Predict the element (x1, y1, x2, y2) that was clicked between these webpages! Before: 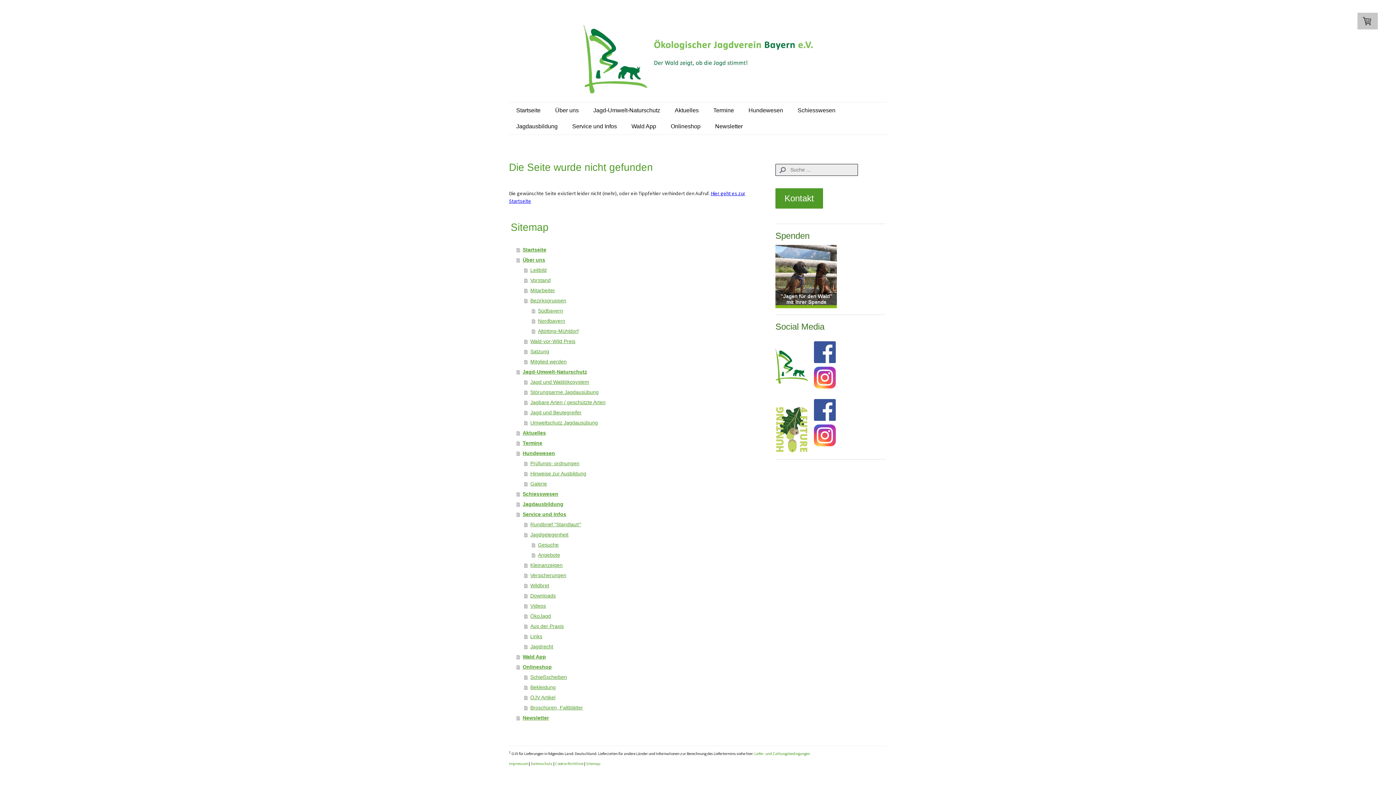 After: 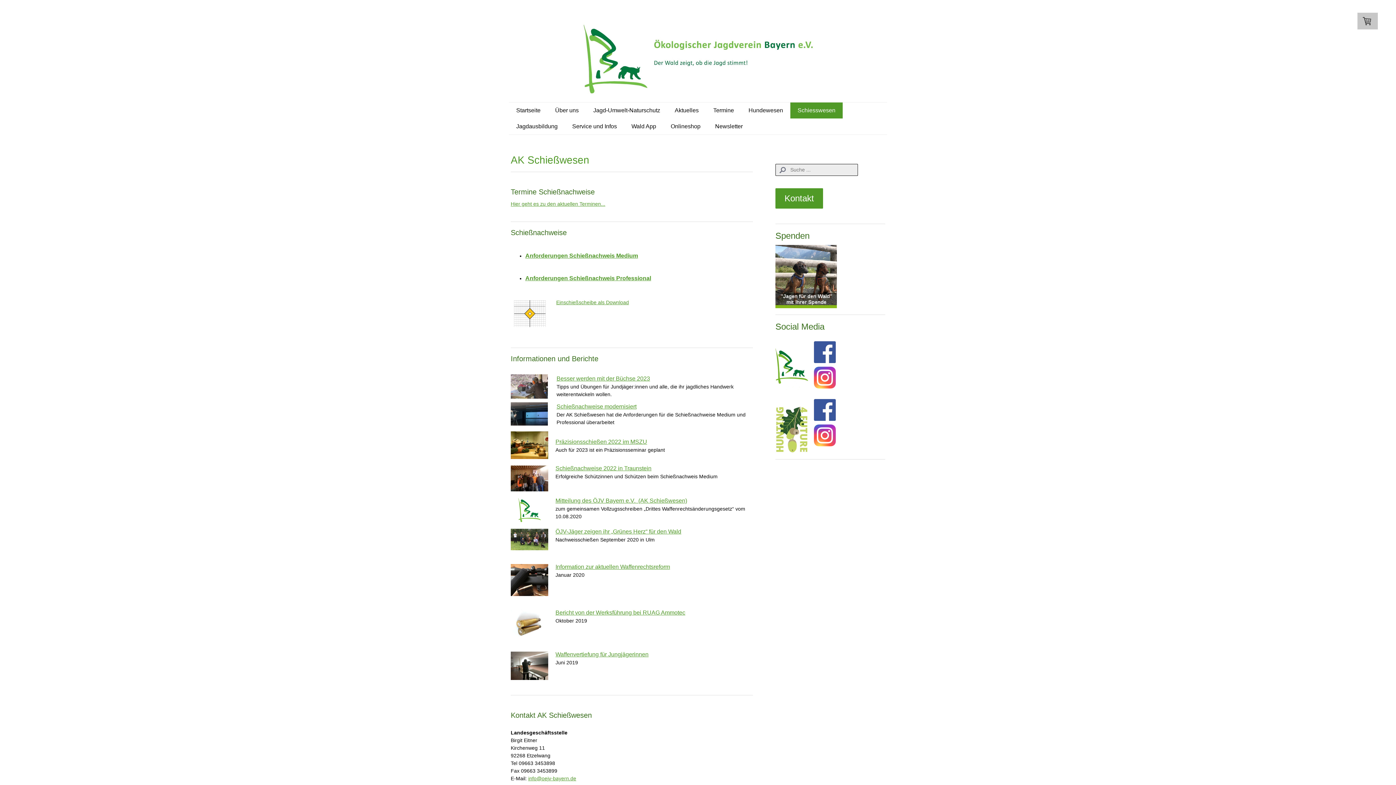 Action: label: Schiesswesen bbox: (790, 102, 842, 118)